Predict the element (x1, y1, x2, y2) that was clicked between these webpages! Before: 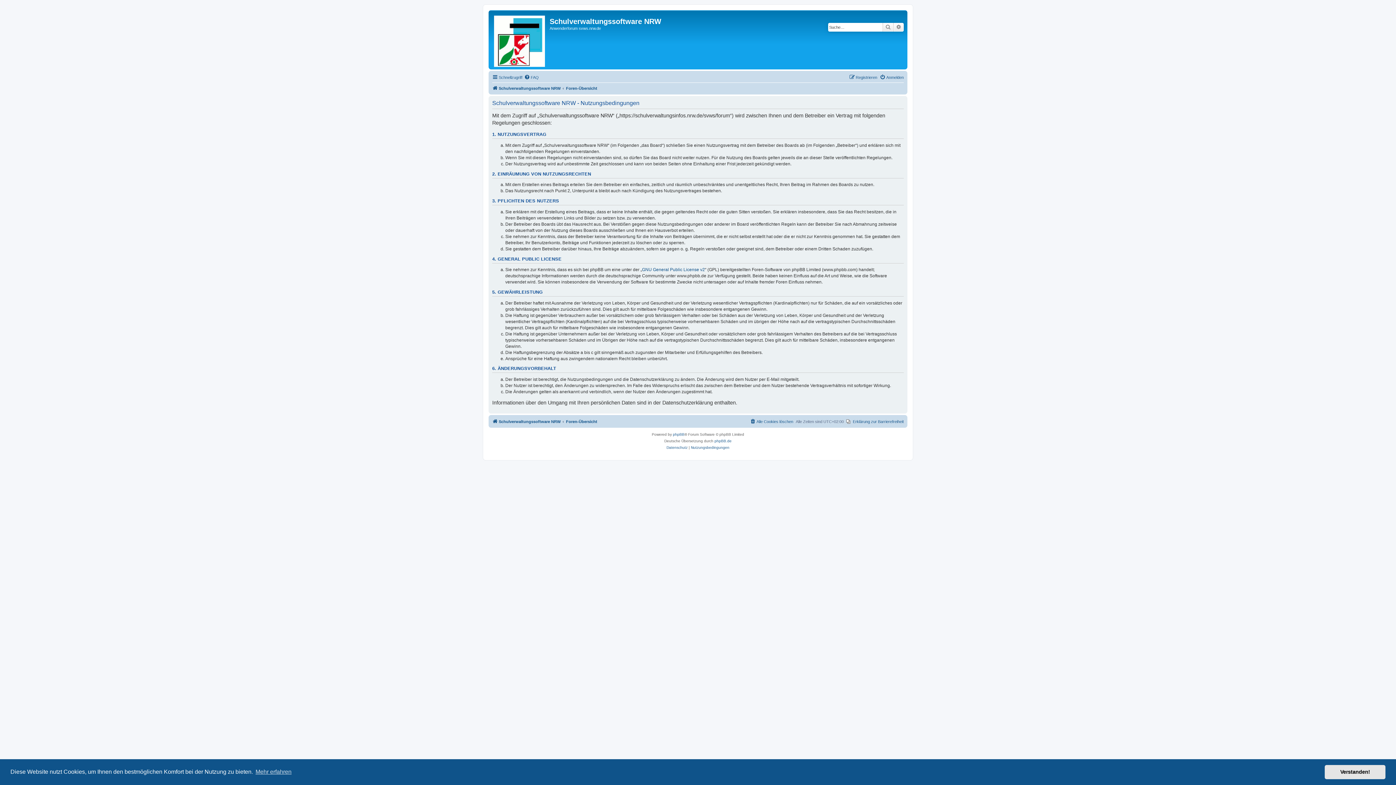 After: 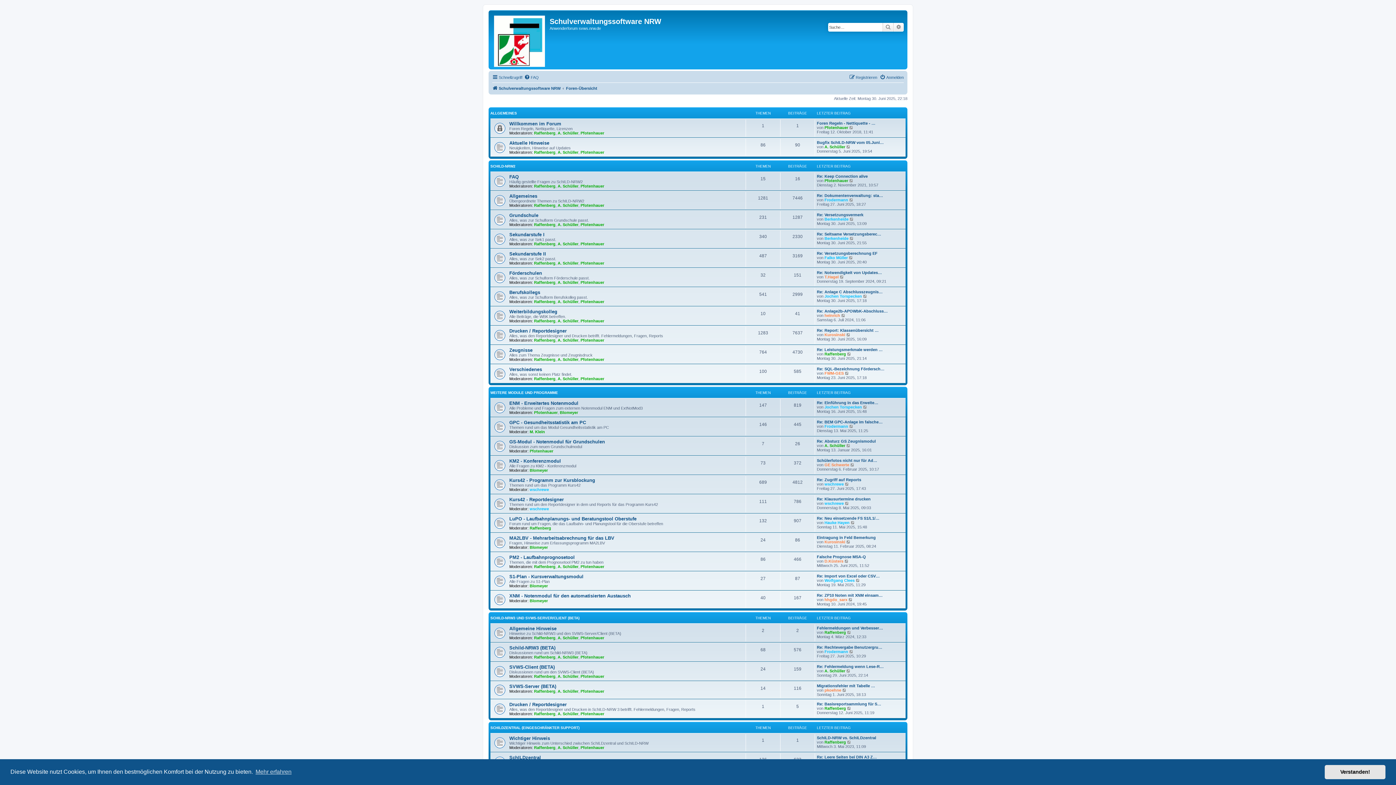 Action: bbox: (566, 417, 597, 426) label: Foren-Übersicht